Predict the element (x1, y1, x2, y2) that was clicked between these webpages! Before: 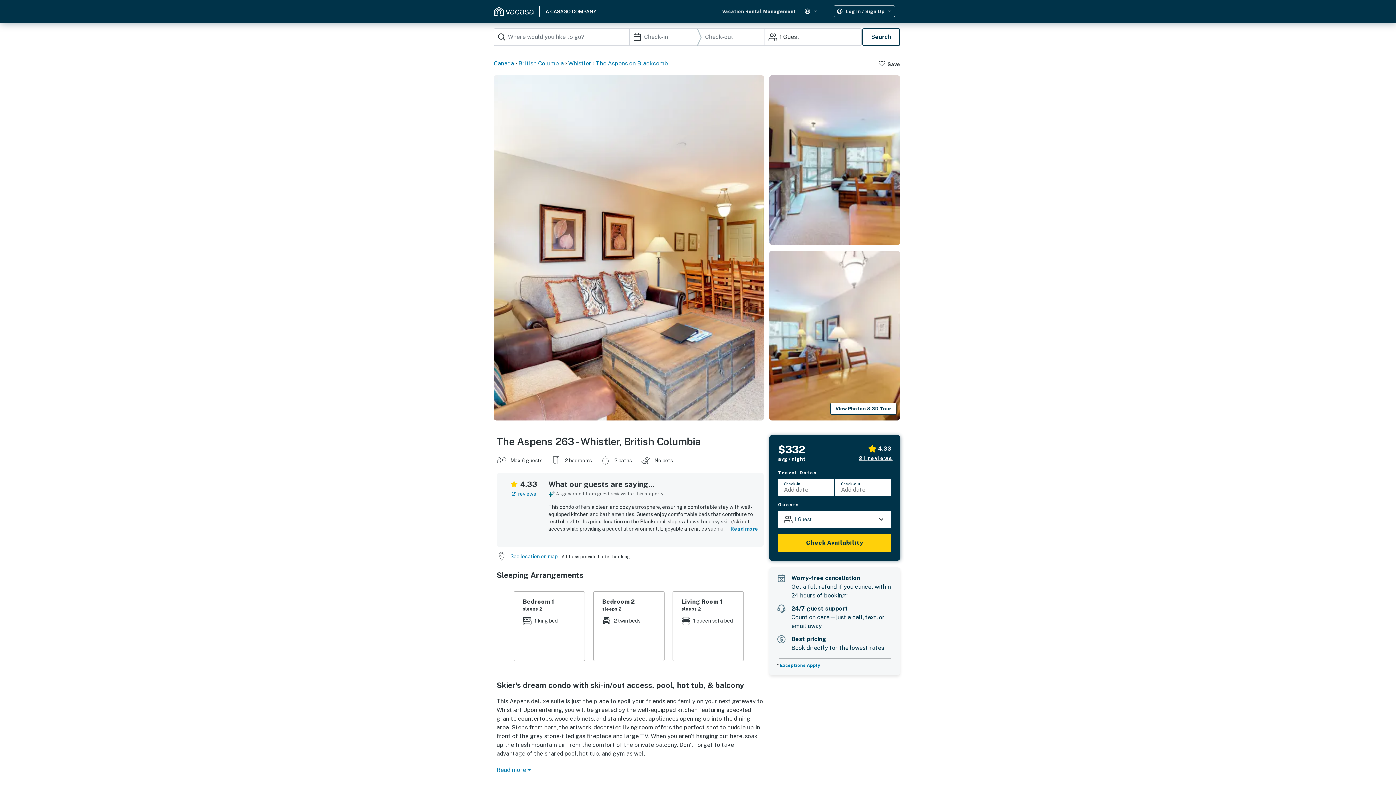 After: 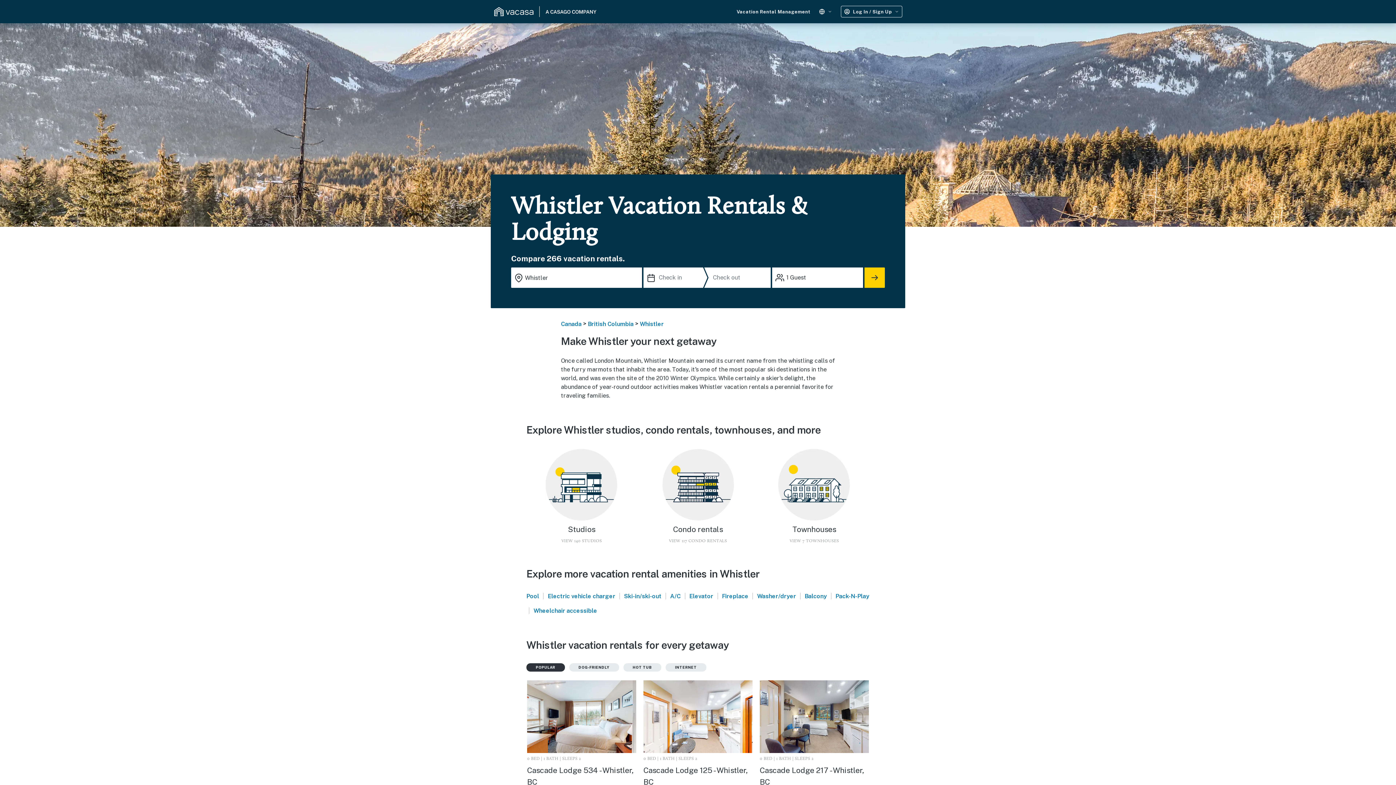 Action: bbox: (568, 59, 591, 68) label: Whistler